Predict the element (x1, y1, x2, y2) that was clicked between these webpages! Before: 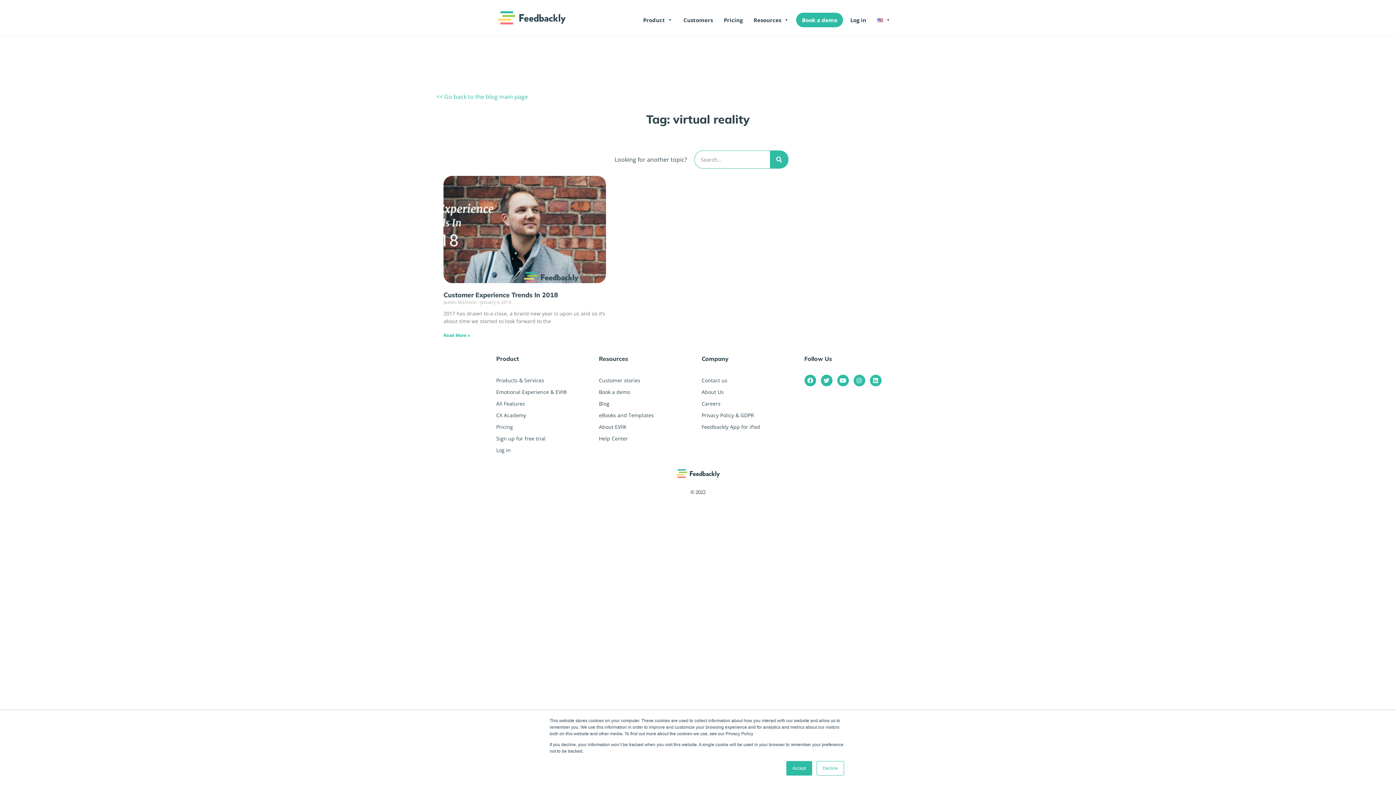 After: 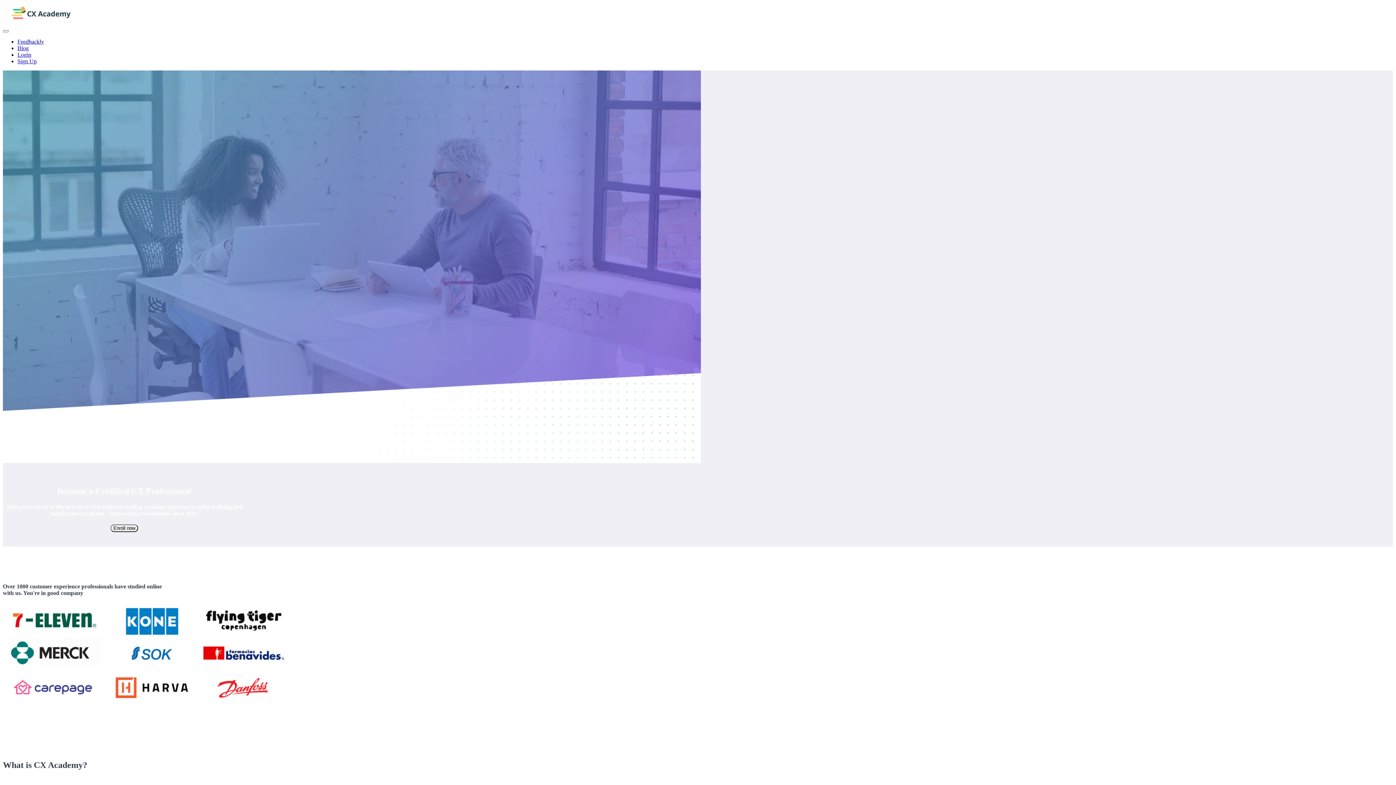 Action: label: CX Academy bbox: (496, 409, 591, 421)